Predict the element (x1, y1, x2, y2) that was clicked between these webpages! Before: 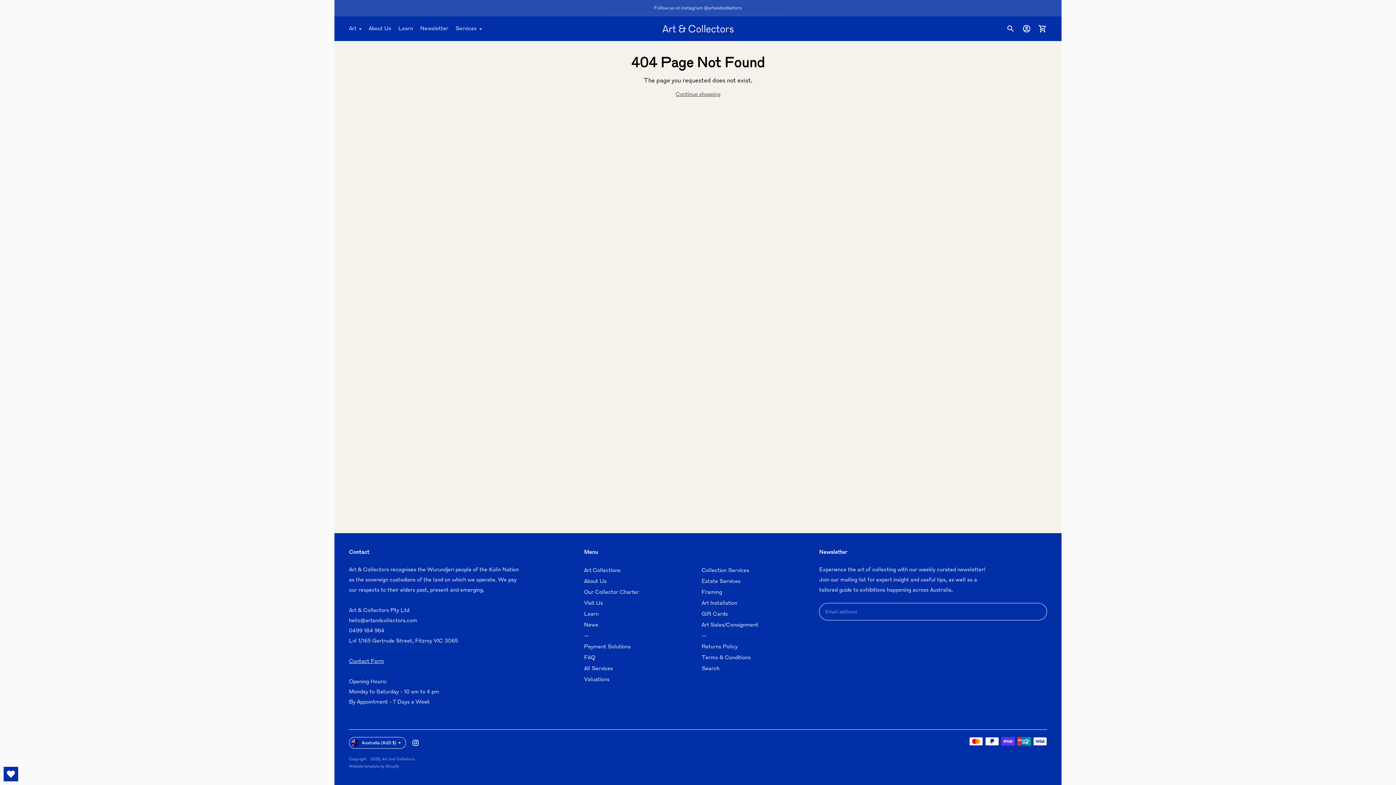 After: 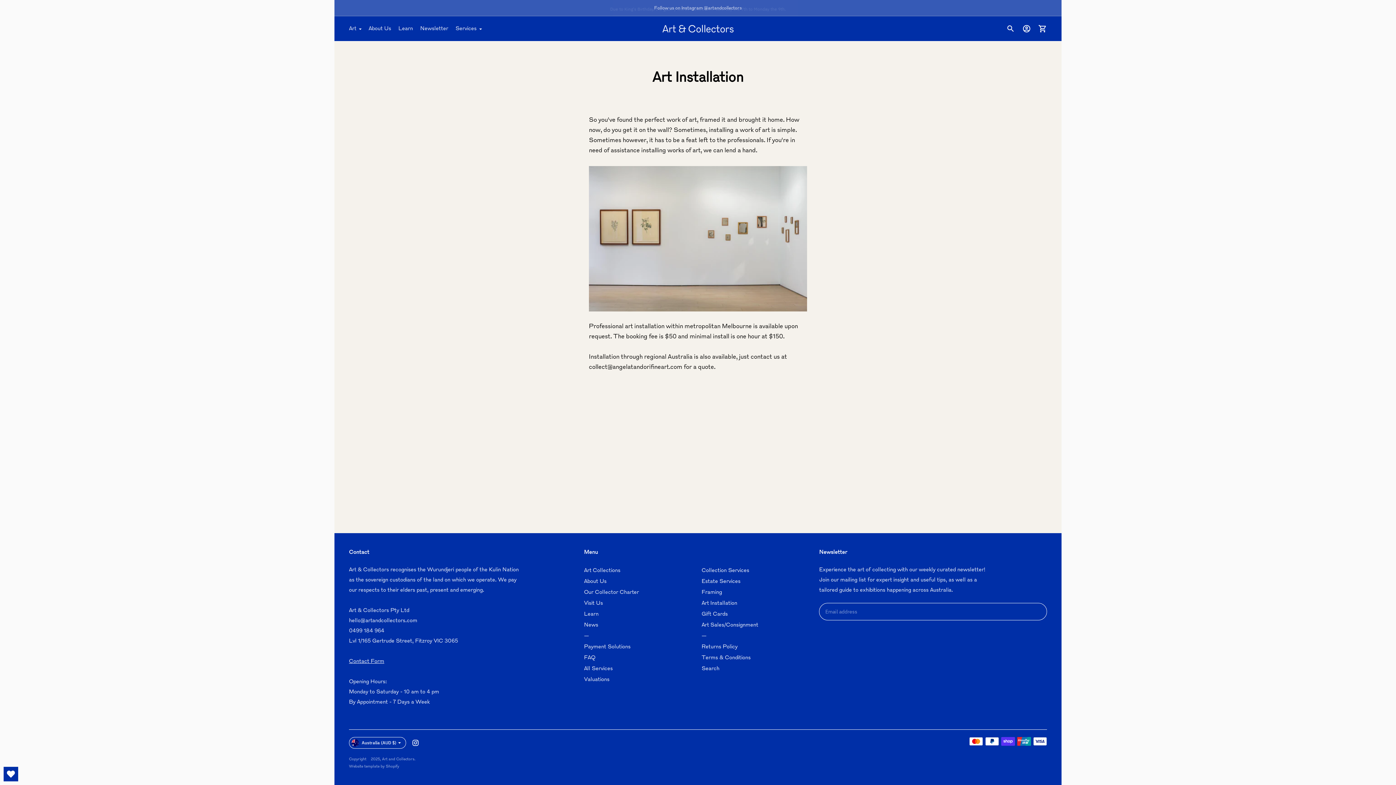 Action: label: Art Installation bbox: (701, 601, 737, 606)